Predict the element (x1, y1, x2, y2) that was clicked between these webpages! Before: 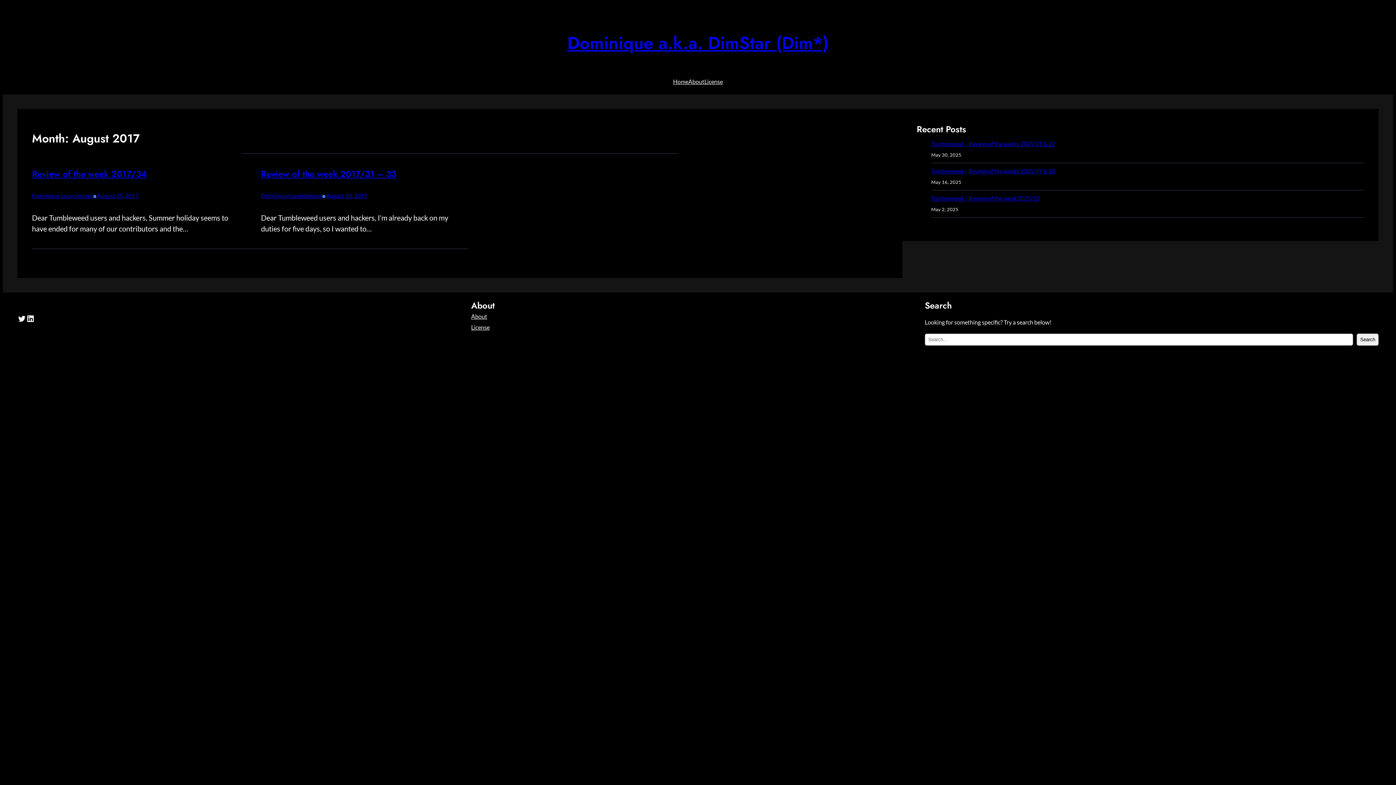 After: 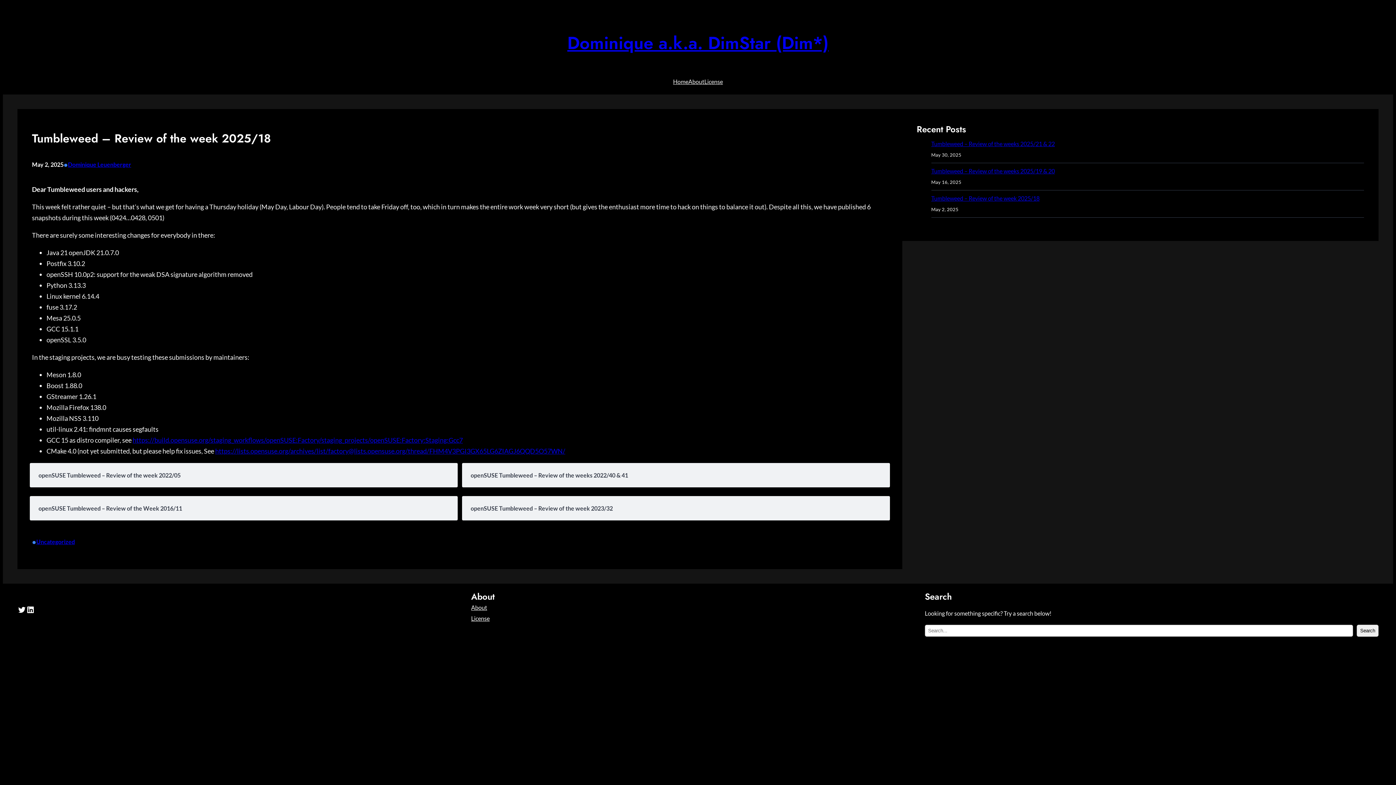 Action: bbox: (931, 194, 1039, 201) label: Tumbleweed – Review of the week 2025/18